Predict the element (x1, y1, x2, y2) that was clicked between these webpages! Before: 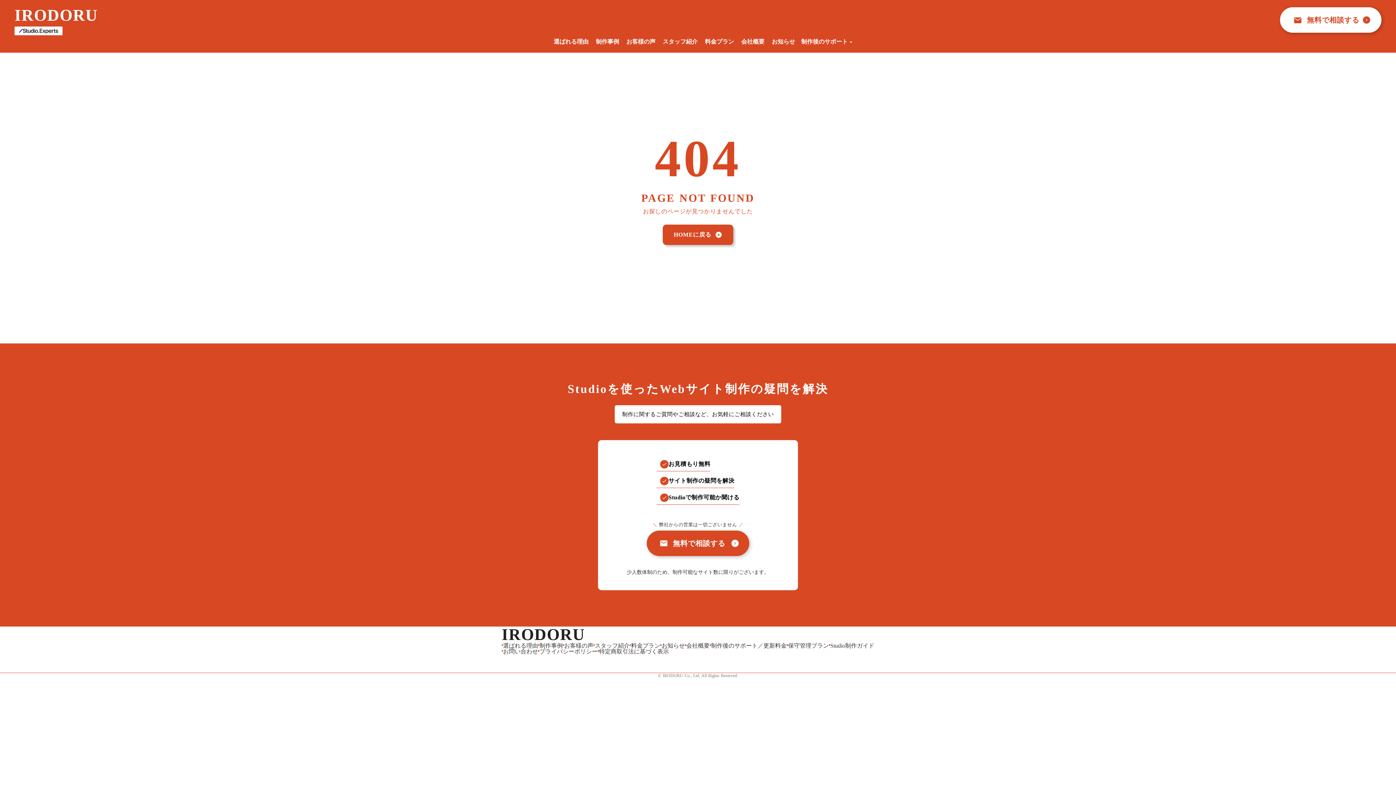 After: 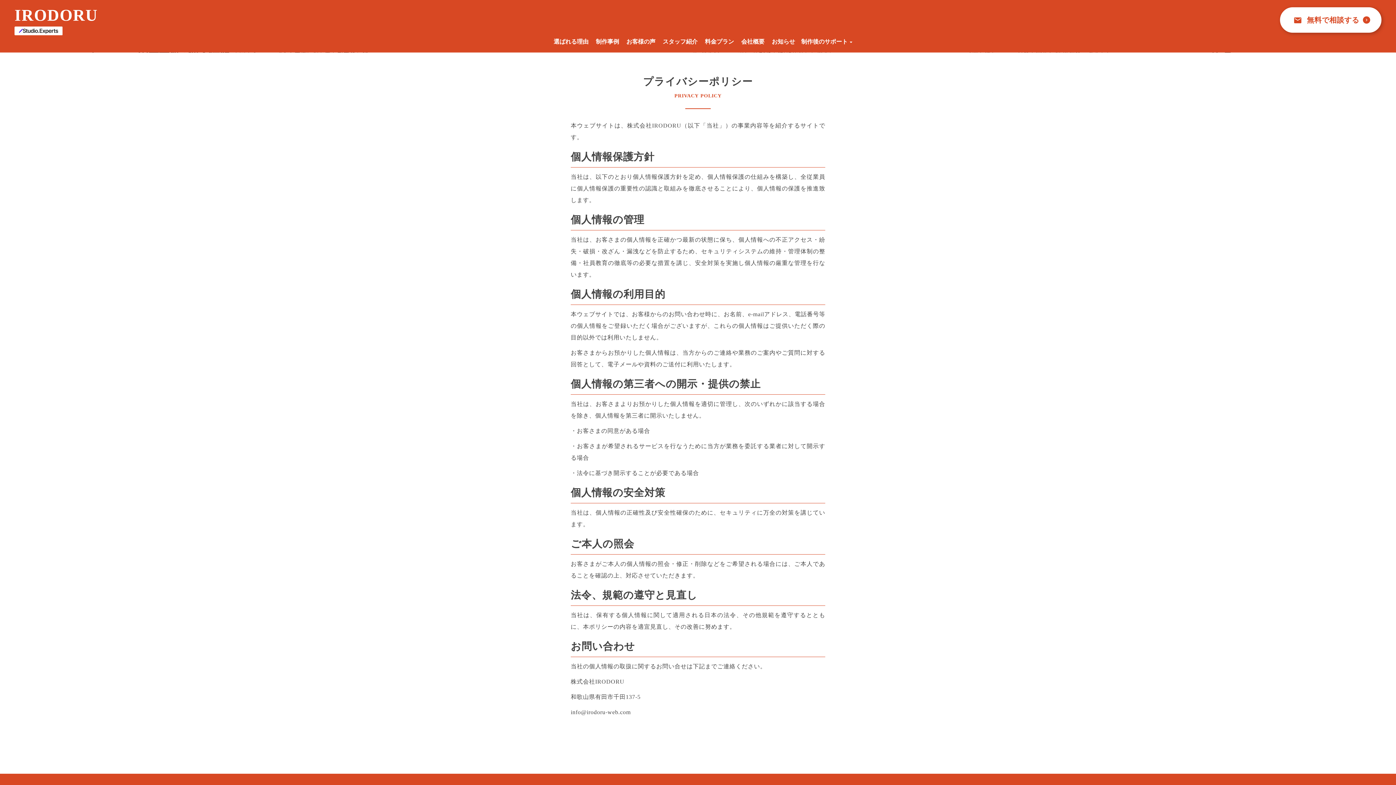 Action: bbox: (538, 648, 597, 654) label: プライバシーポリシー